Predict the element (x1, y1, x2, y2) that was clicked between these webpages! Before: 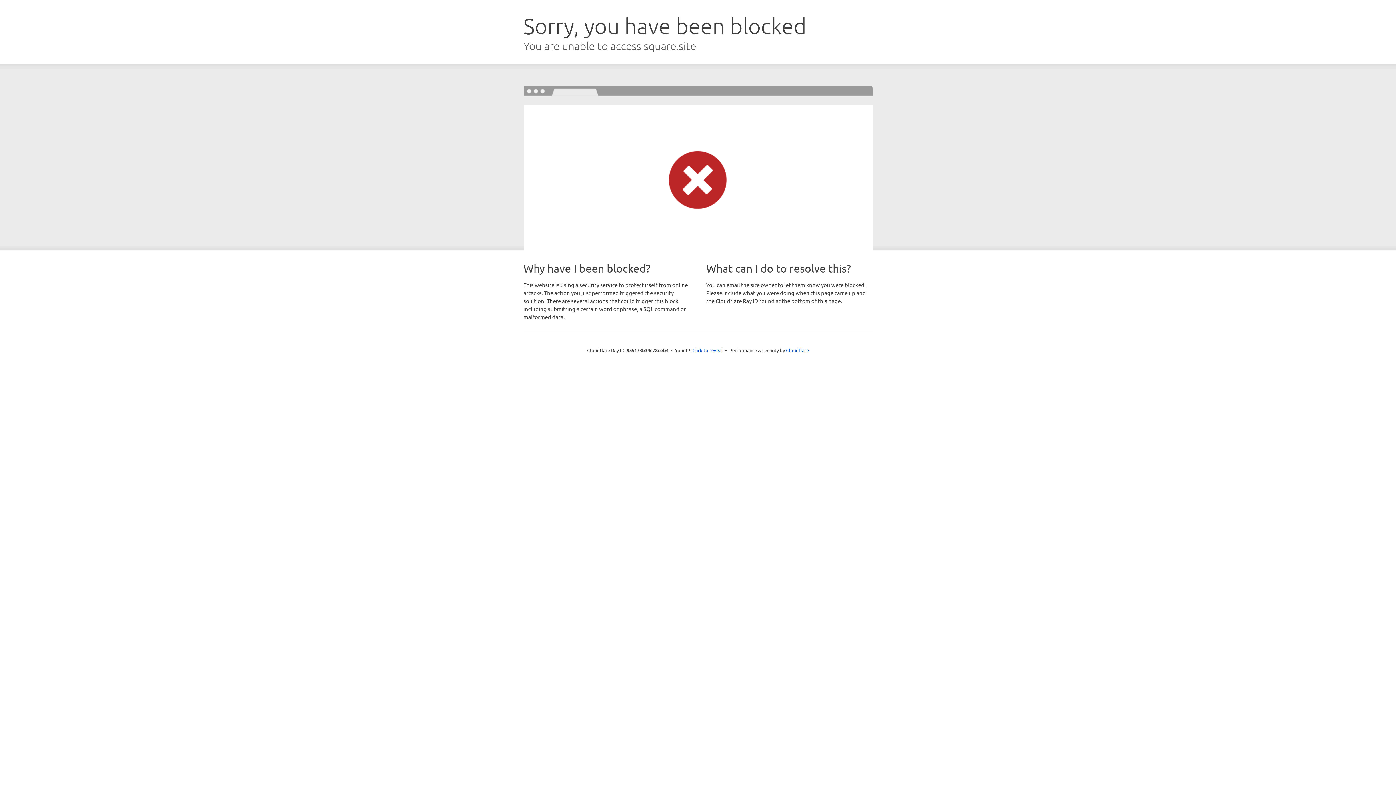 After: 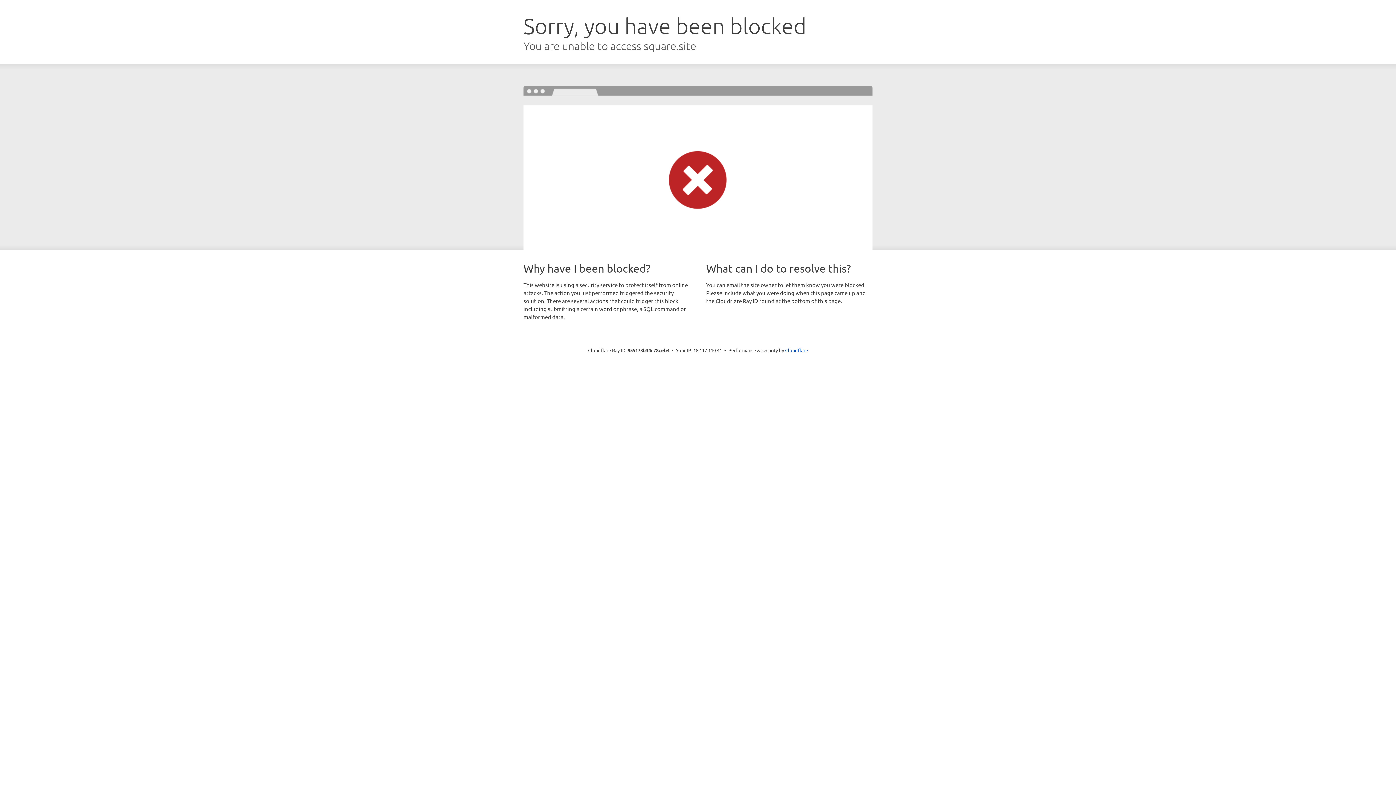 Action: bbox: (692, 346, 723, 353) label: Click to reveal